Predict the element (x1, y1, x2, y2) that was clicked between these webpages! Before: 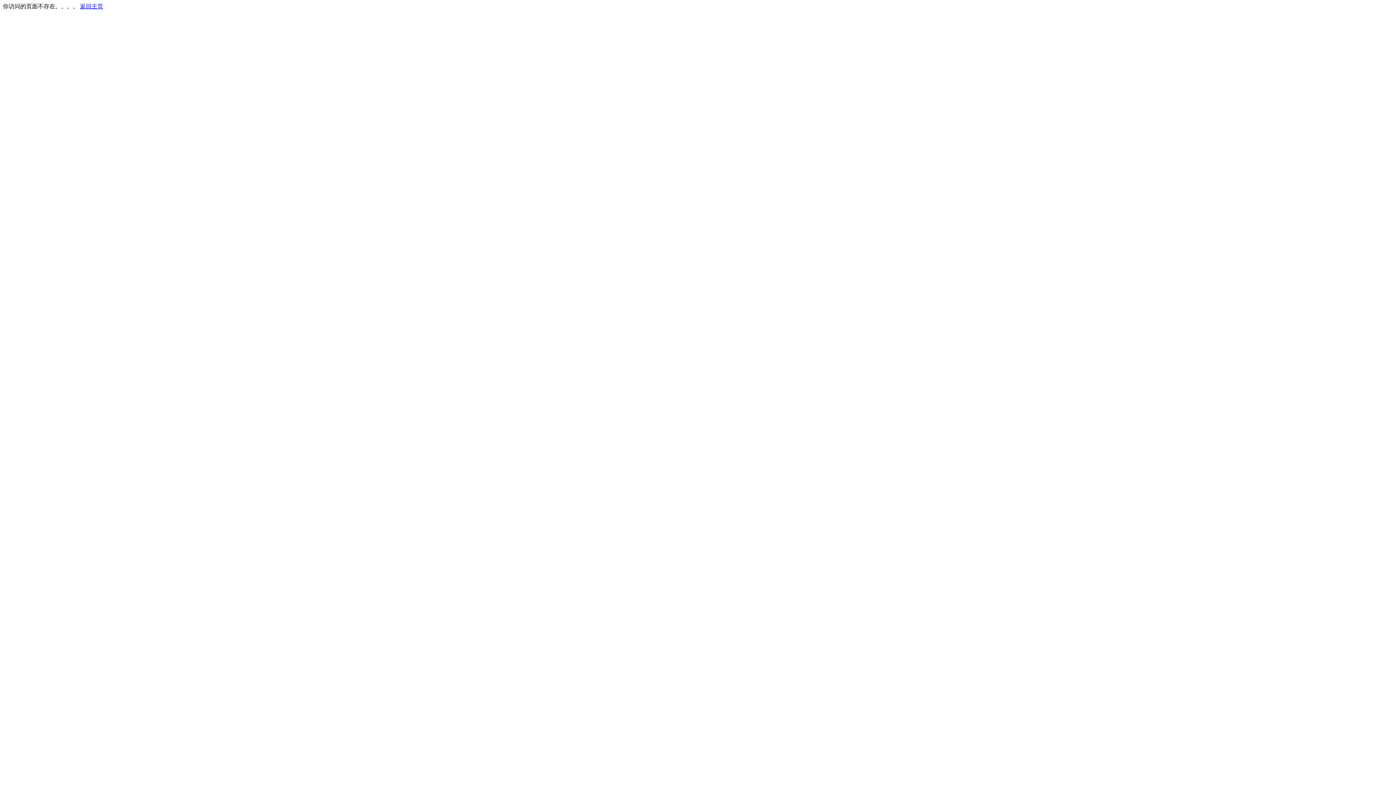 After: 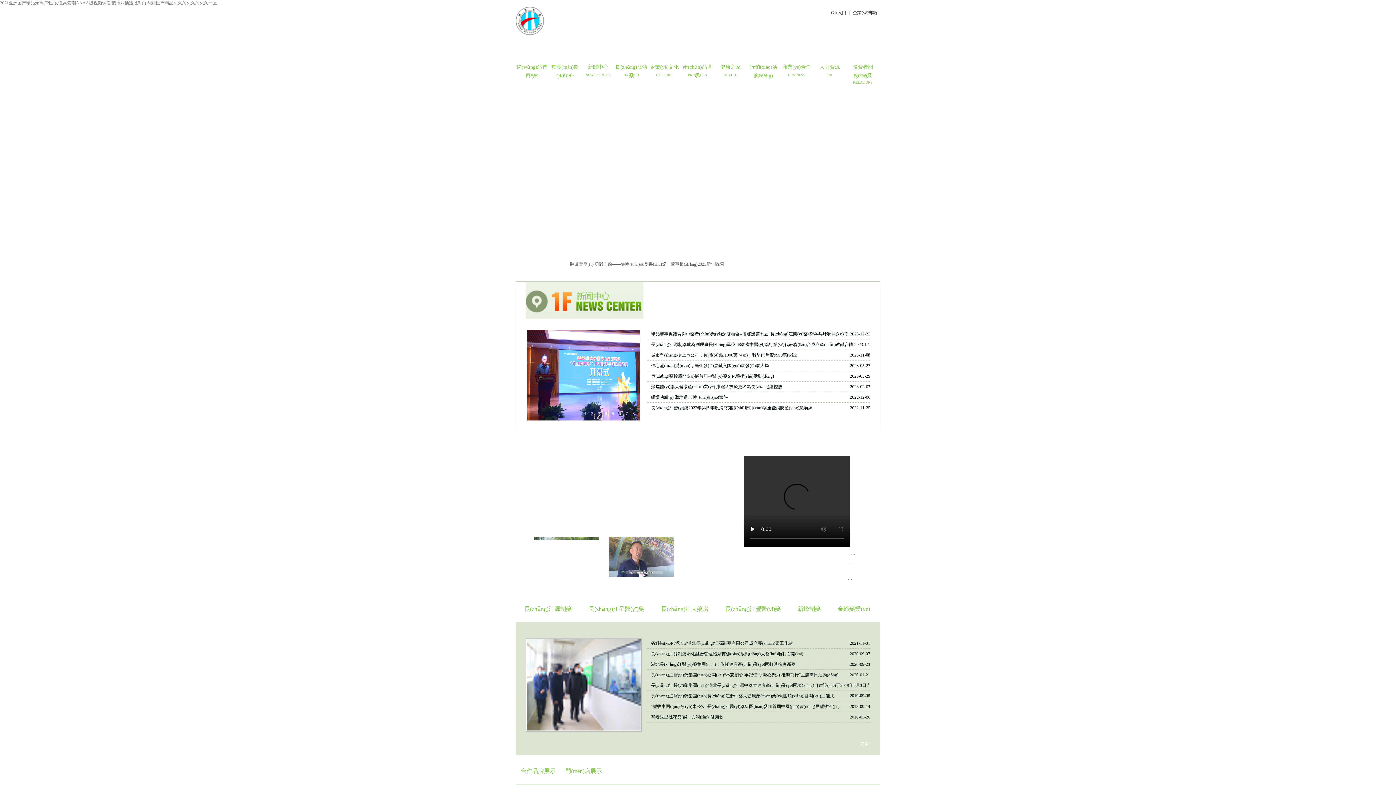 Action: bbox: (80, 3, 103, 9) label: 返回主页